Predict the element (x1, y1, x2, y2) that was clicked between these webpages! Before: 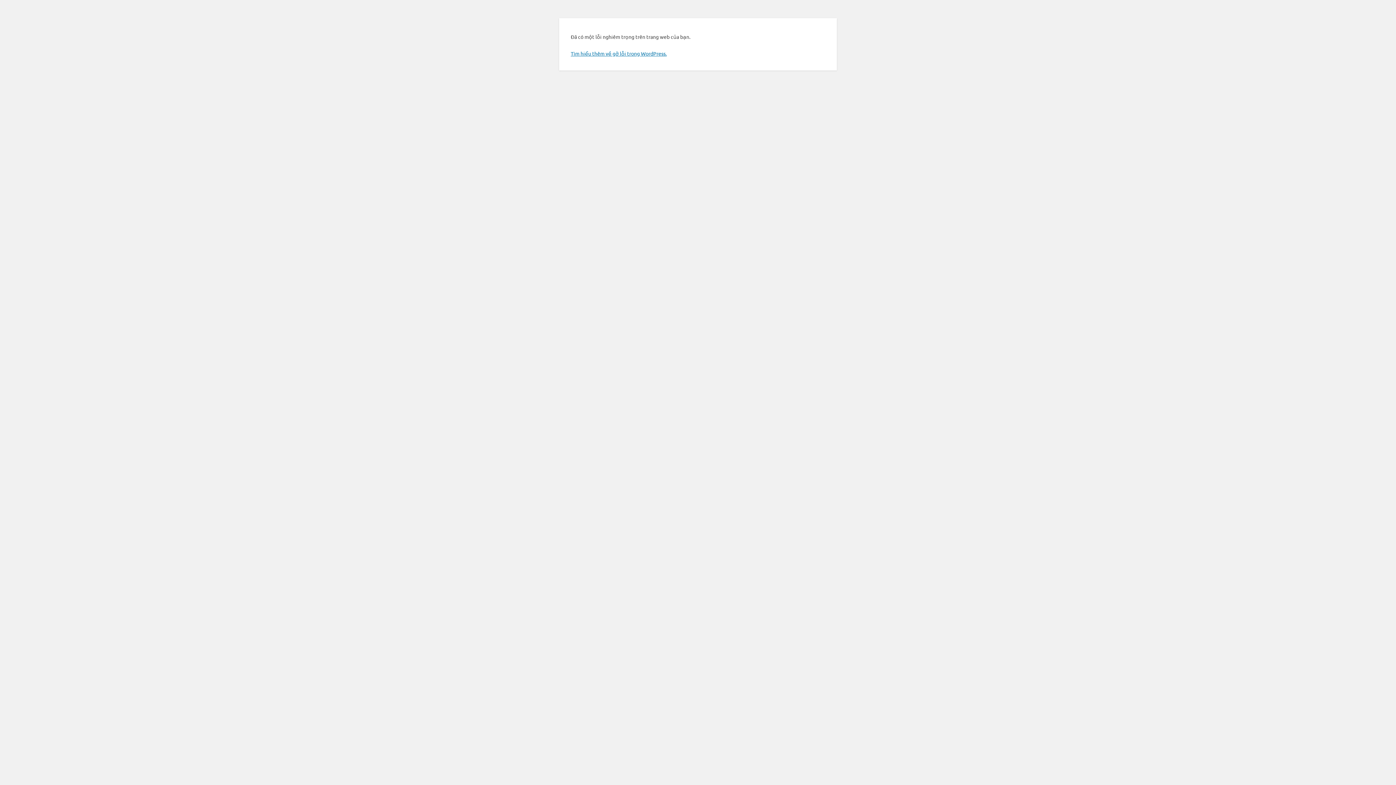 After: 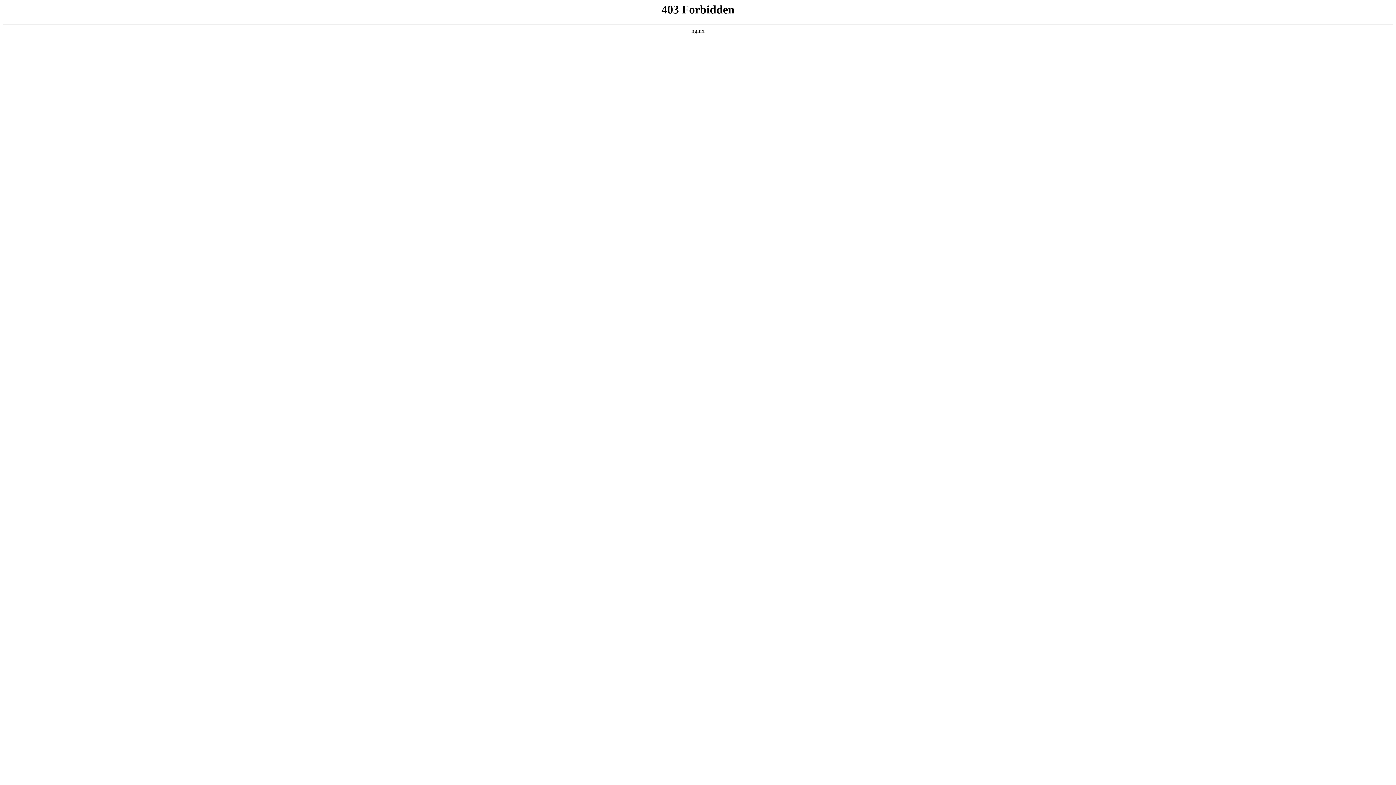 Action: bbox: (570, 50, 666, 56) label: Tìm hiểu thêm về gỡ lỗi trong WordPress.